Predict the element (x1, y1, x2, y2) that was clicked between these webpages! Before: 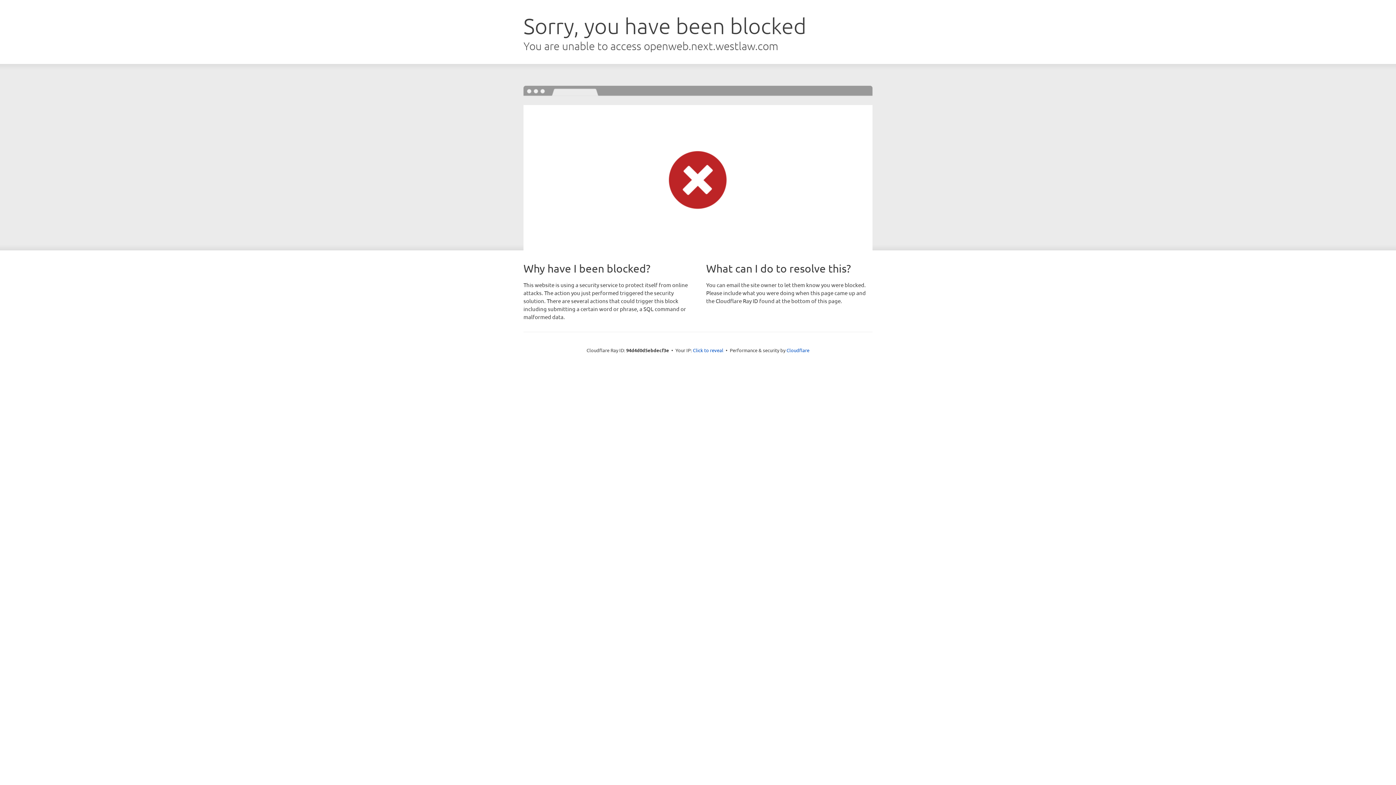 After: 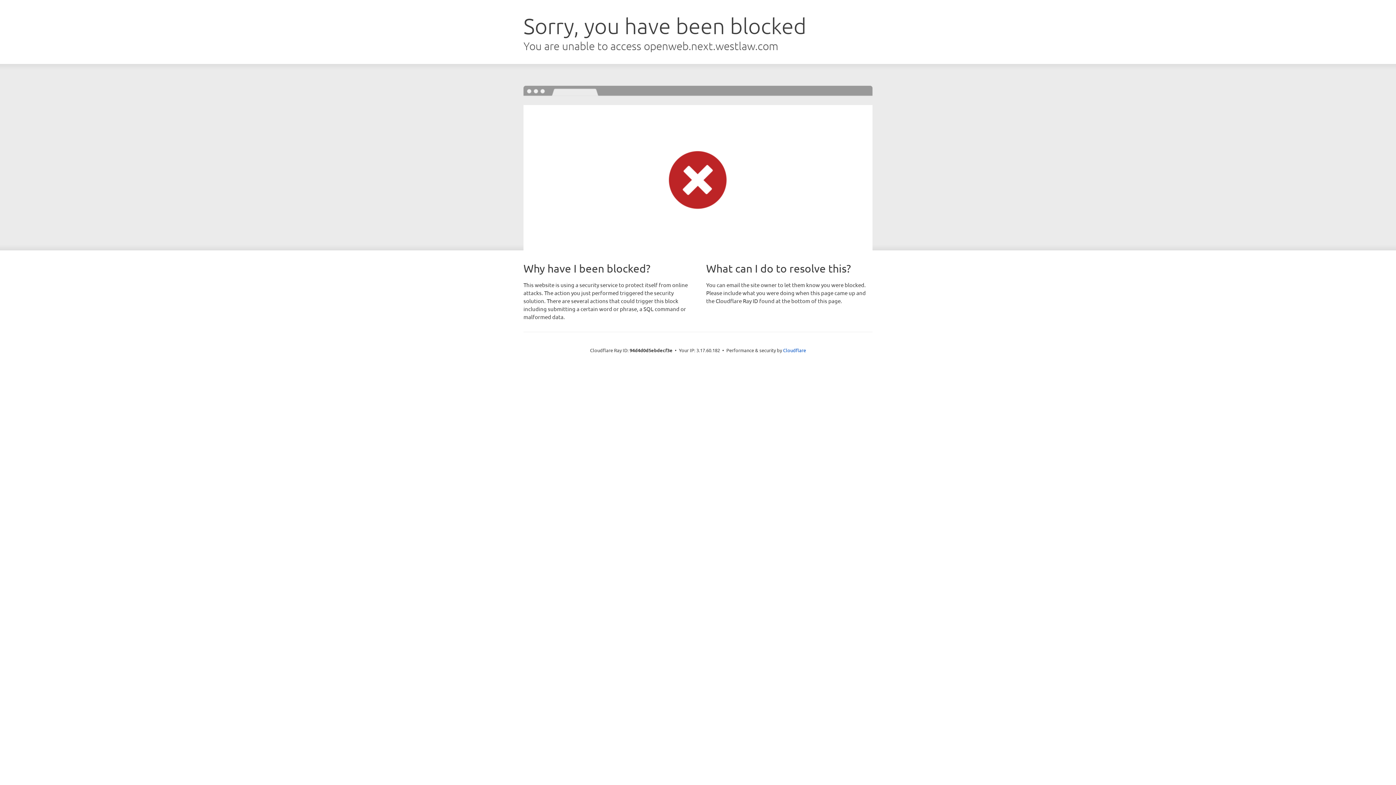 Action: bbox: (693, 346, 723, 353) label: Click to reveal